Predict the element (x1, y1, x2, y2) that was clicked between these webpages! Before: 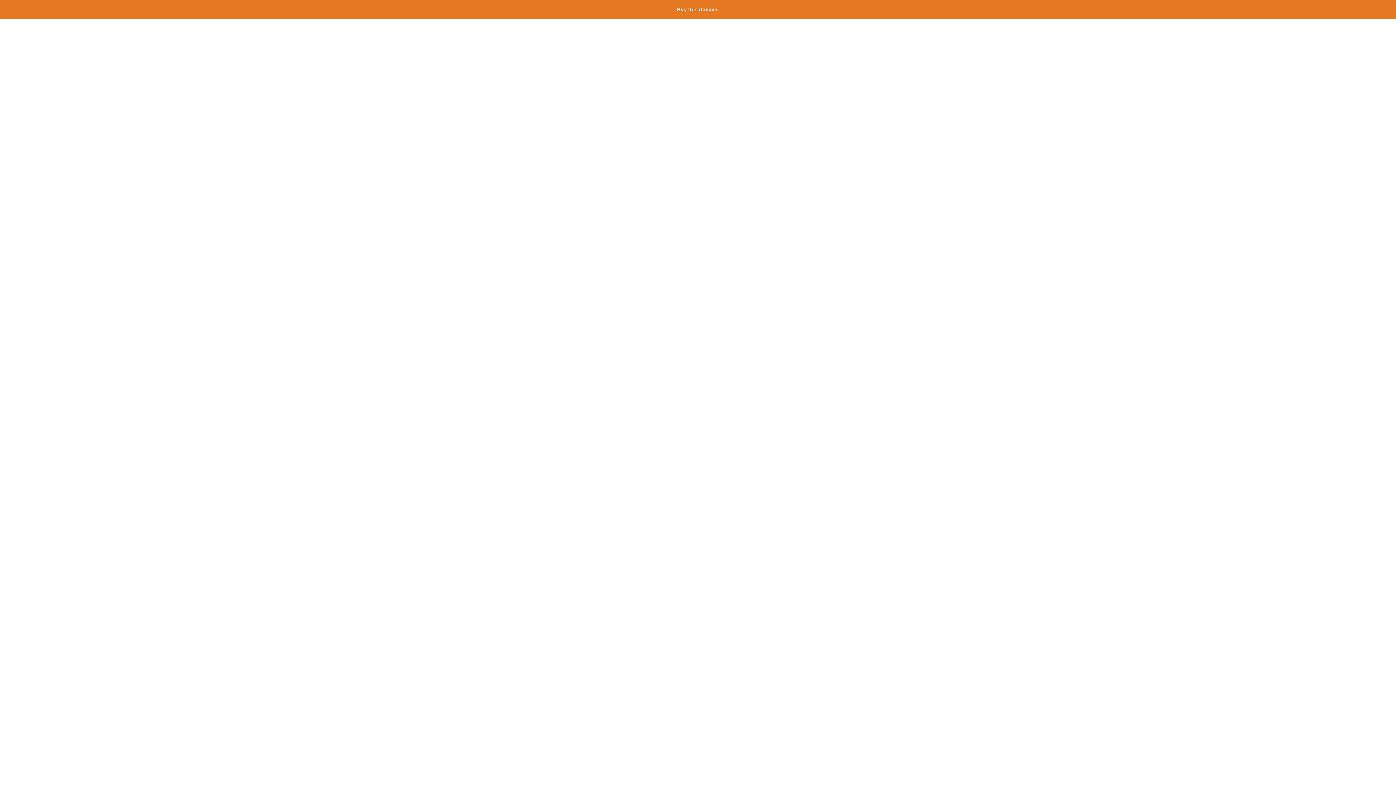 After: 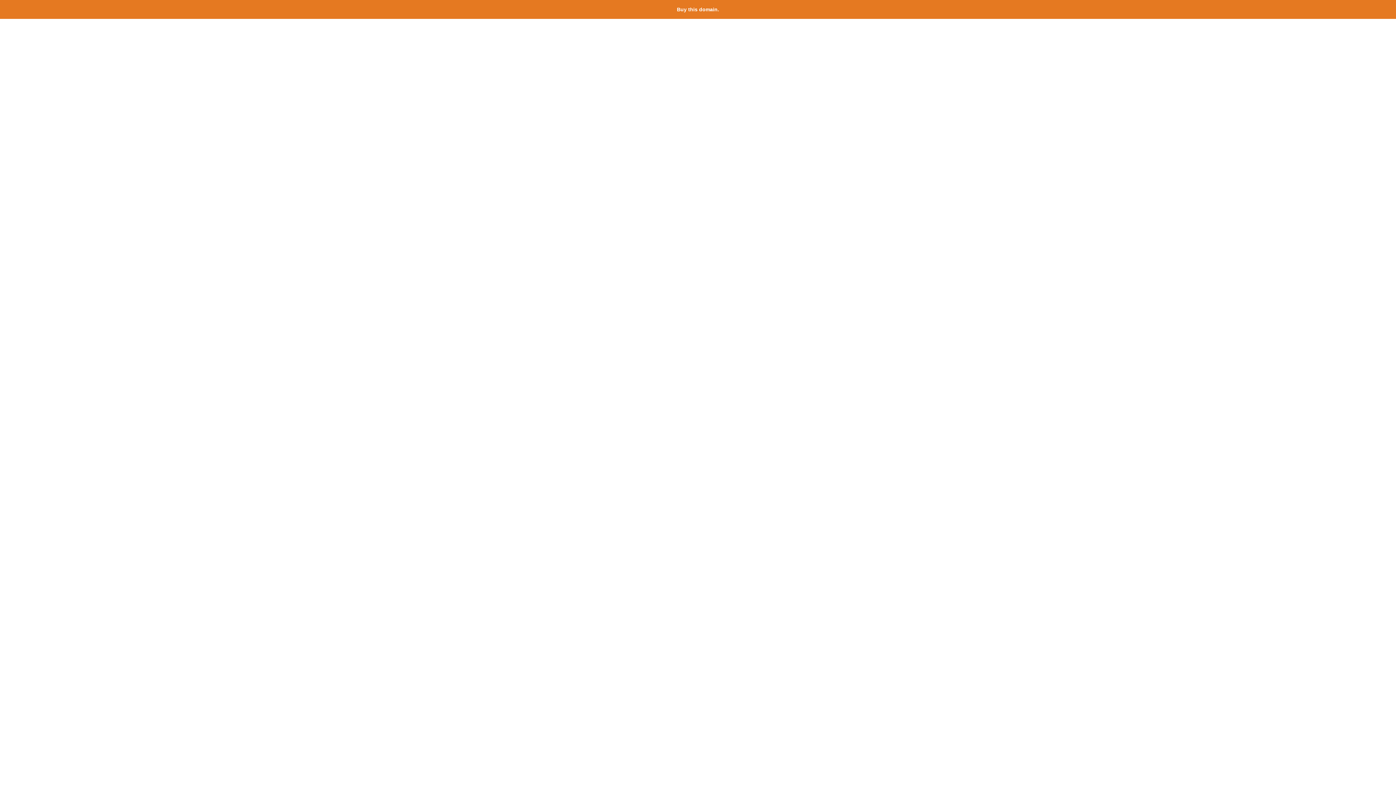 Action: label: Buy this domain. bbox: (677, 6, 719, 12)